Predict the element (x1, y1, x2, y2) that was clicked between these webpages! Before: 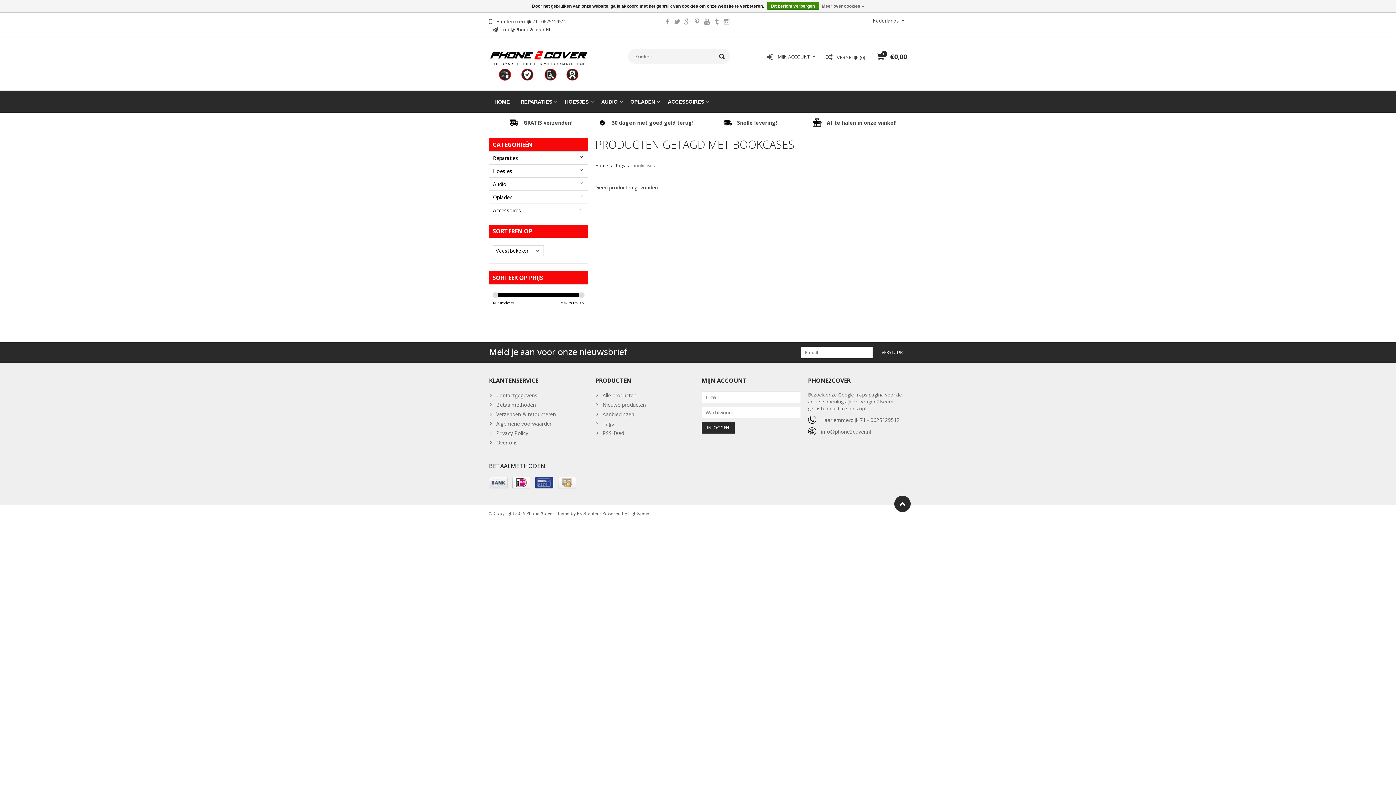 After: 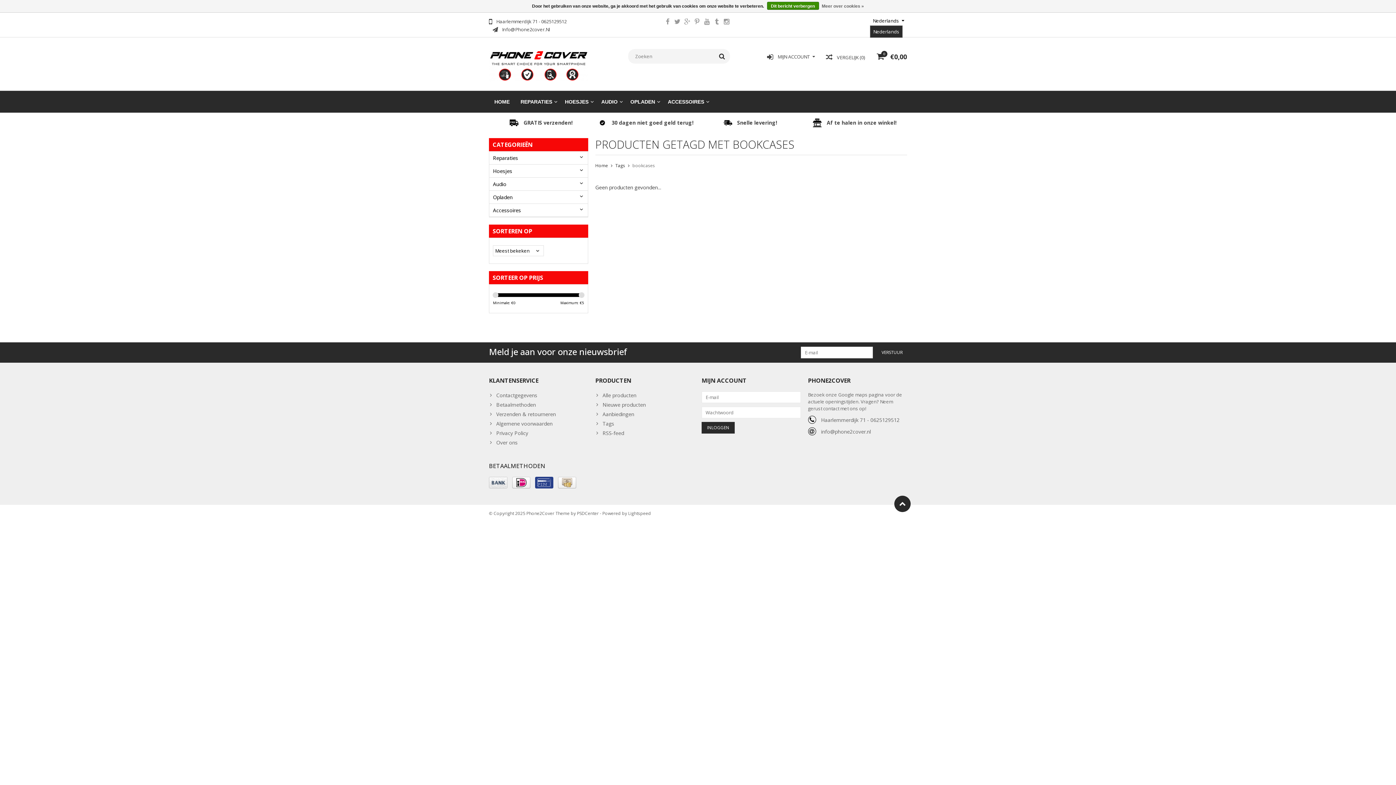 Action: label: Nederlands bbox: (870, 16, 907, 25)